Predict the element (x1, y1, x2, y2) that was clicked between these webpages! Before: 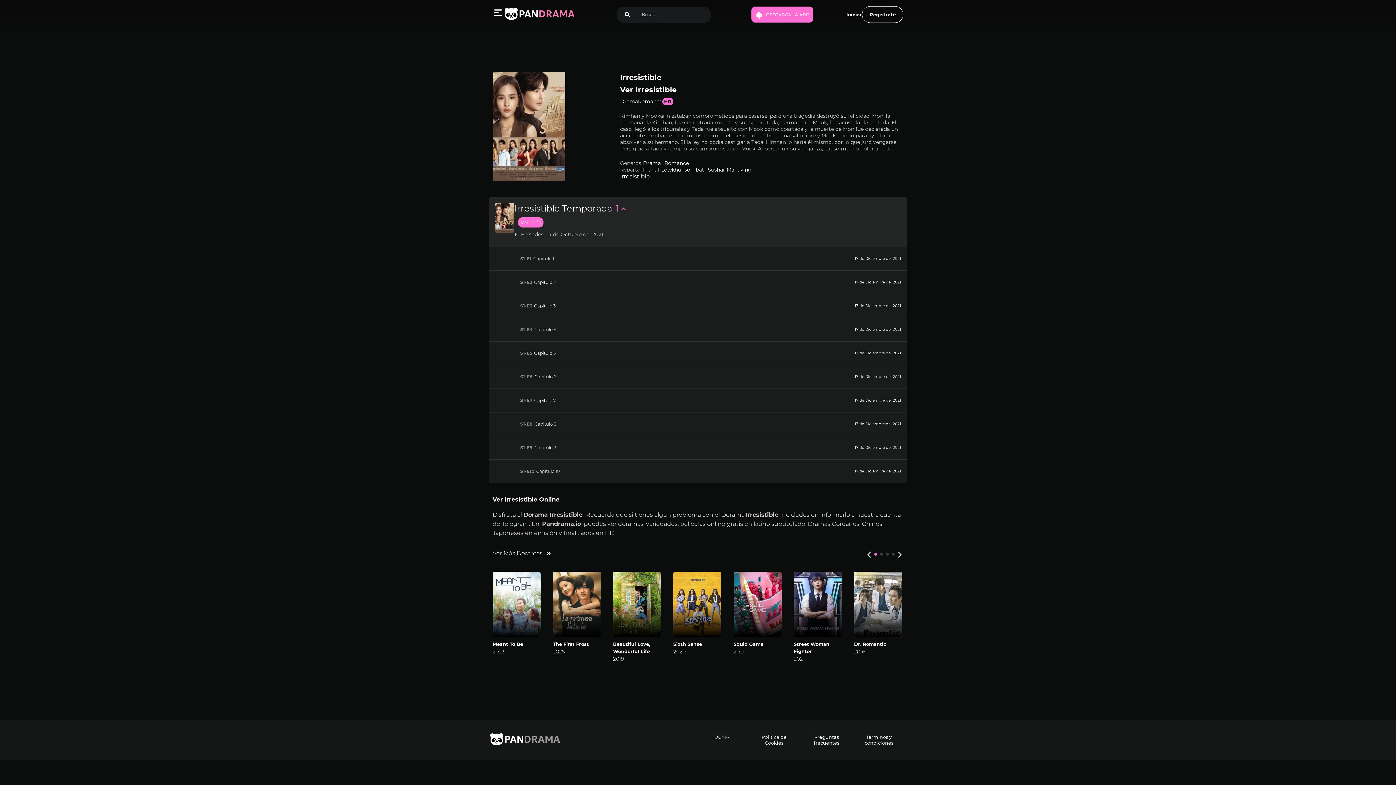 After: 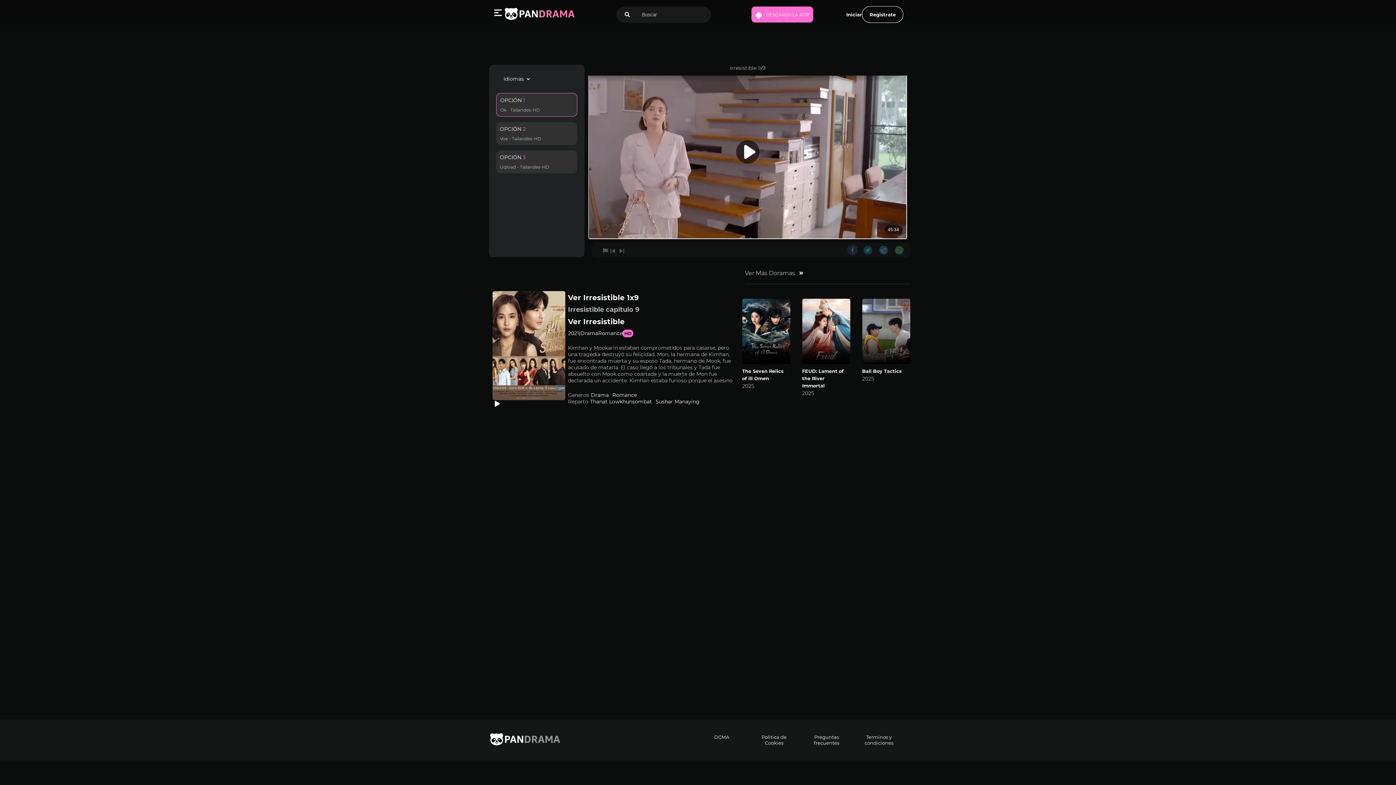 Action: label: S1-E9Capitulo 9 bbox: (489, 436, 849, 459)